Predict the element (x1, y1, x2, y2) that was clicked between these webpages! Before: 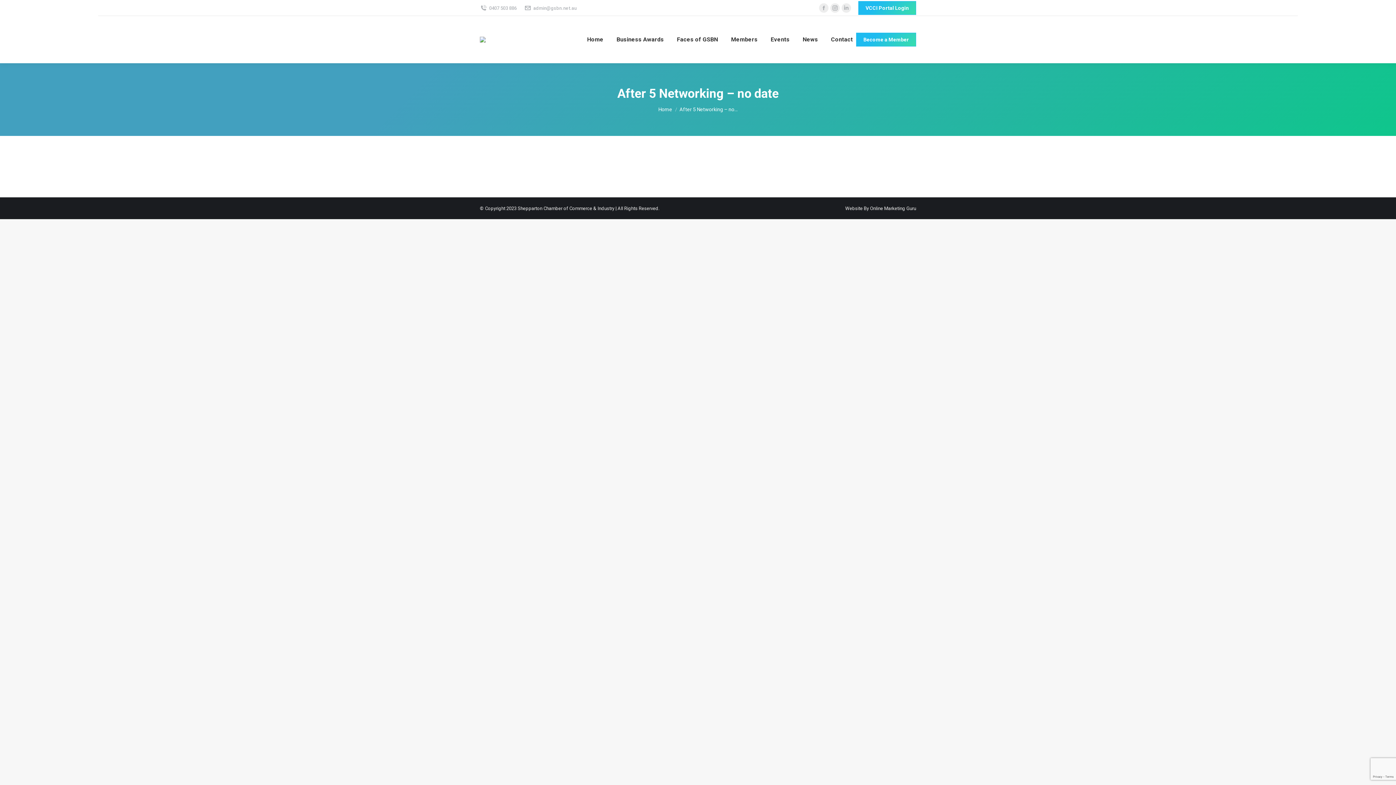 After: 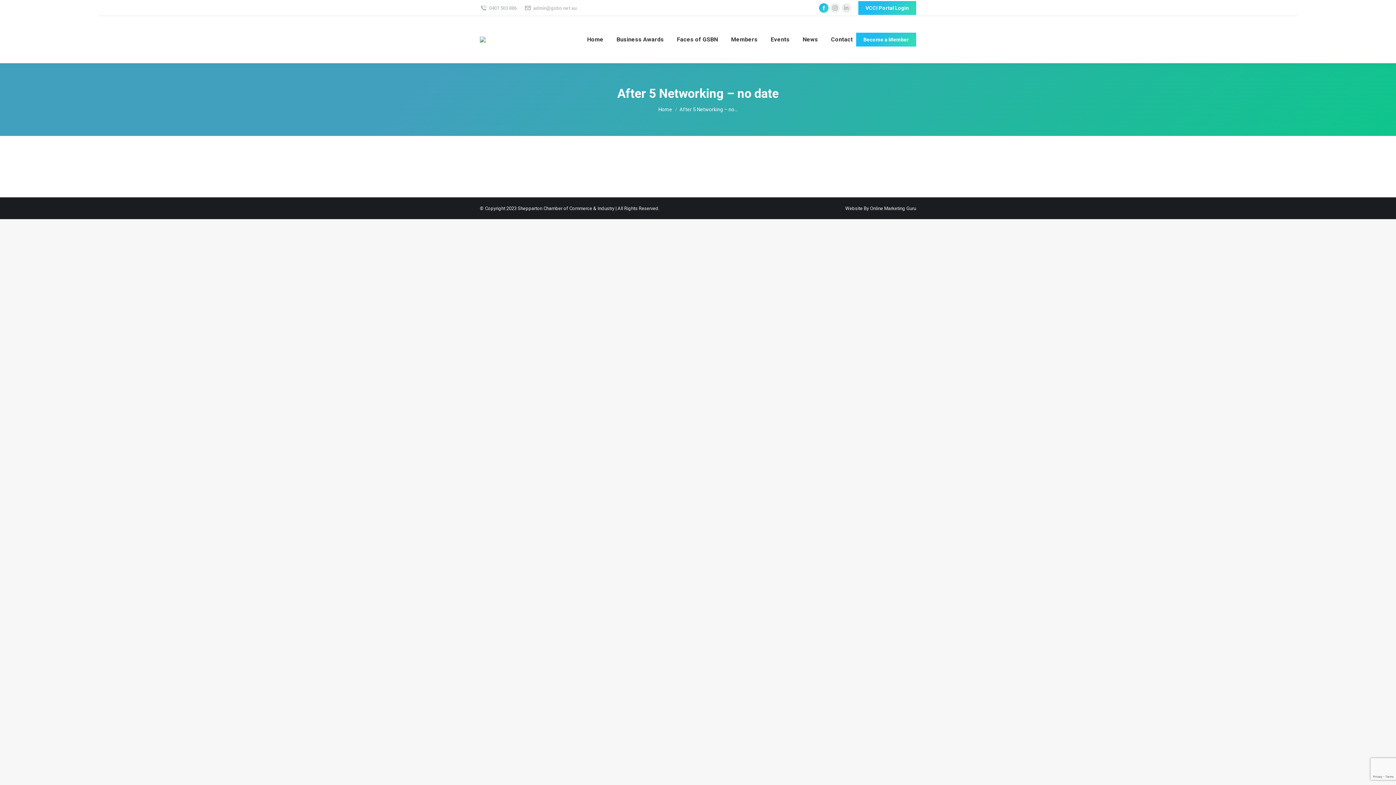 Action: bbox: (819, 3, 828, 12) label: Facebook page opens in new window